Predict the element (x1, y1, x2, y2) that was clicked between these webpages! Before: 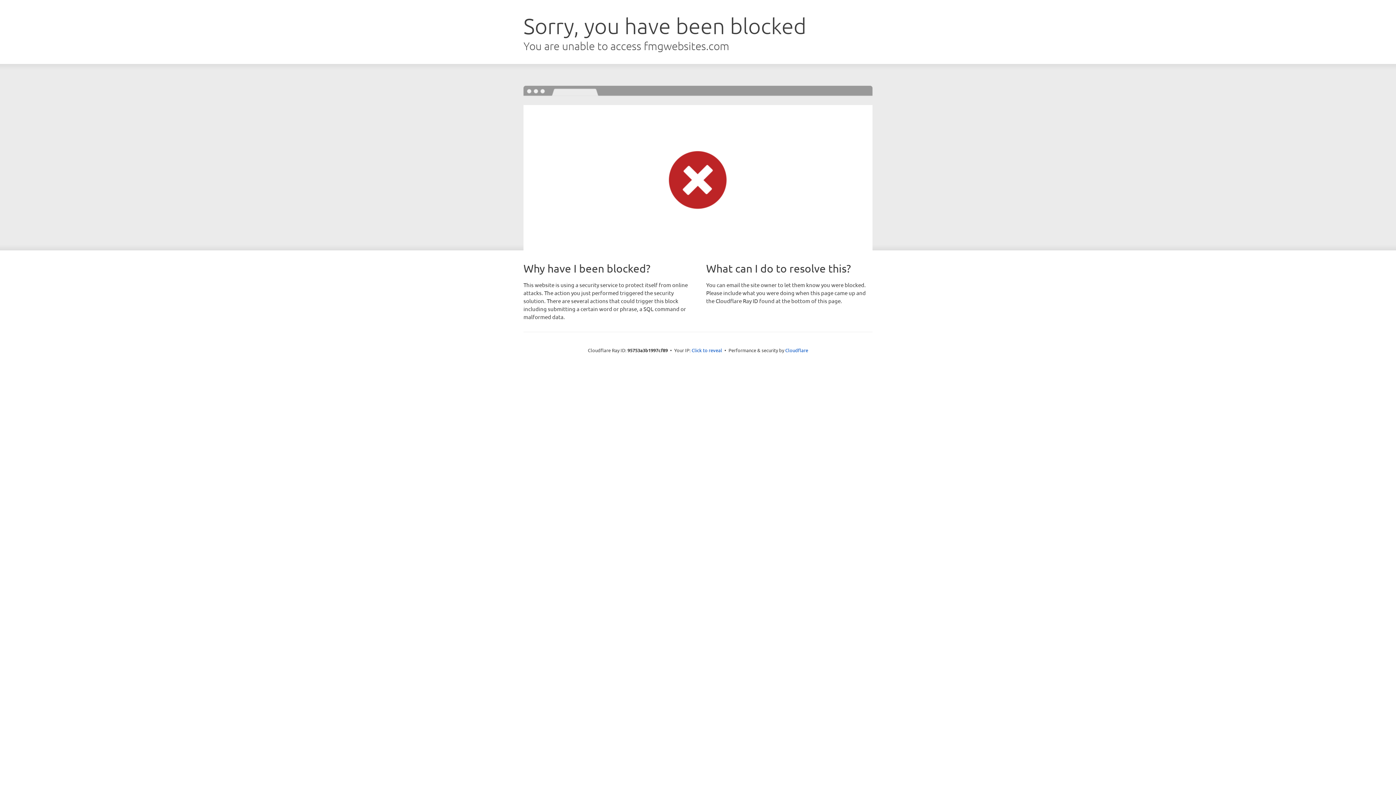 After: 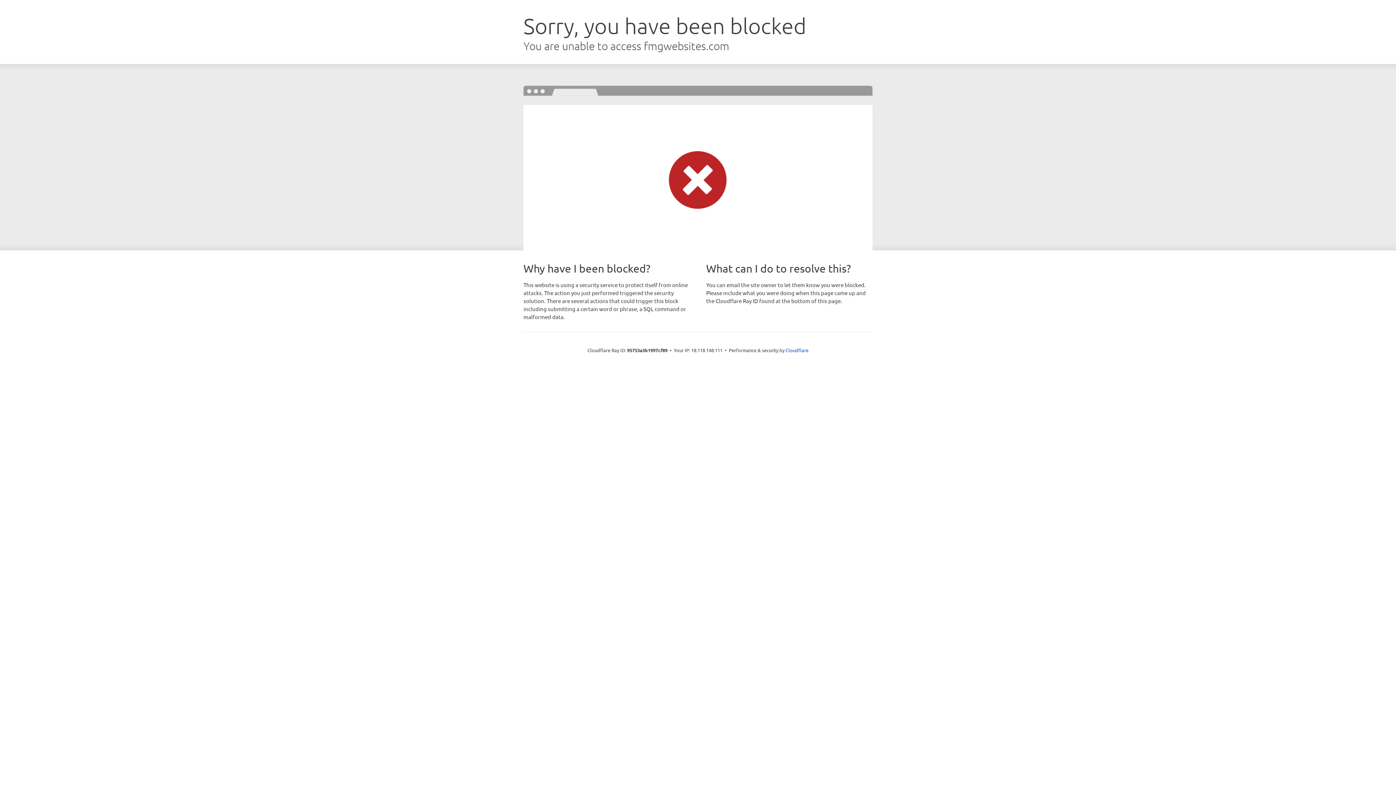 Action: label: Click to reveal bbox: (691, 346, 722, 353)